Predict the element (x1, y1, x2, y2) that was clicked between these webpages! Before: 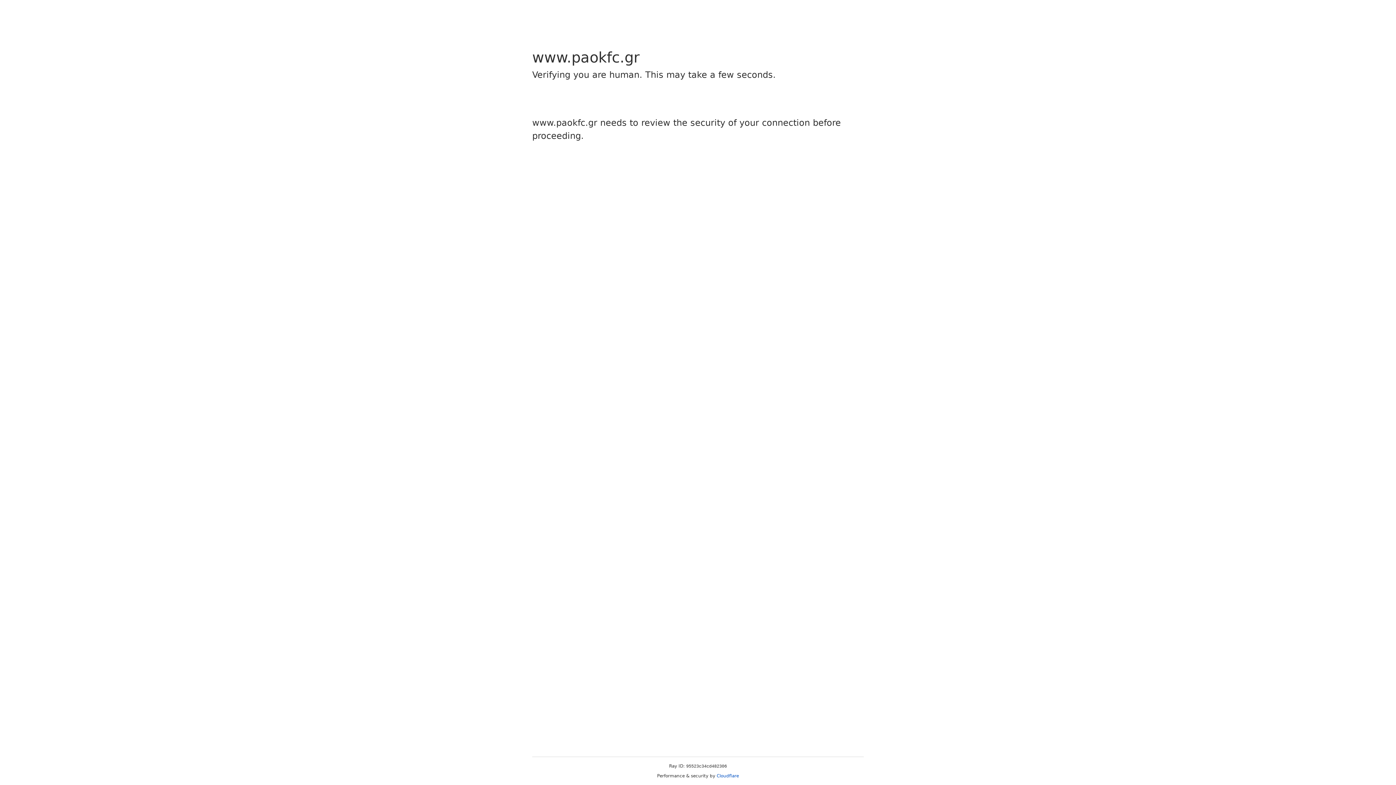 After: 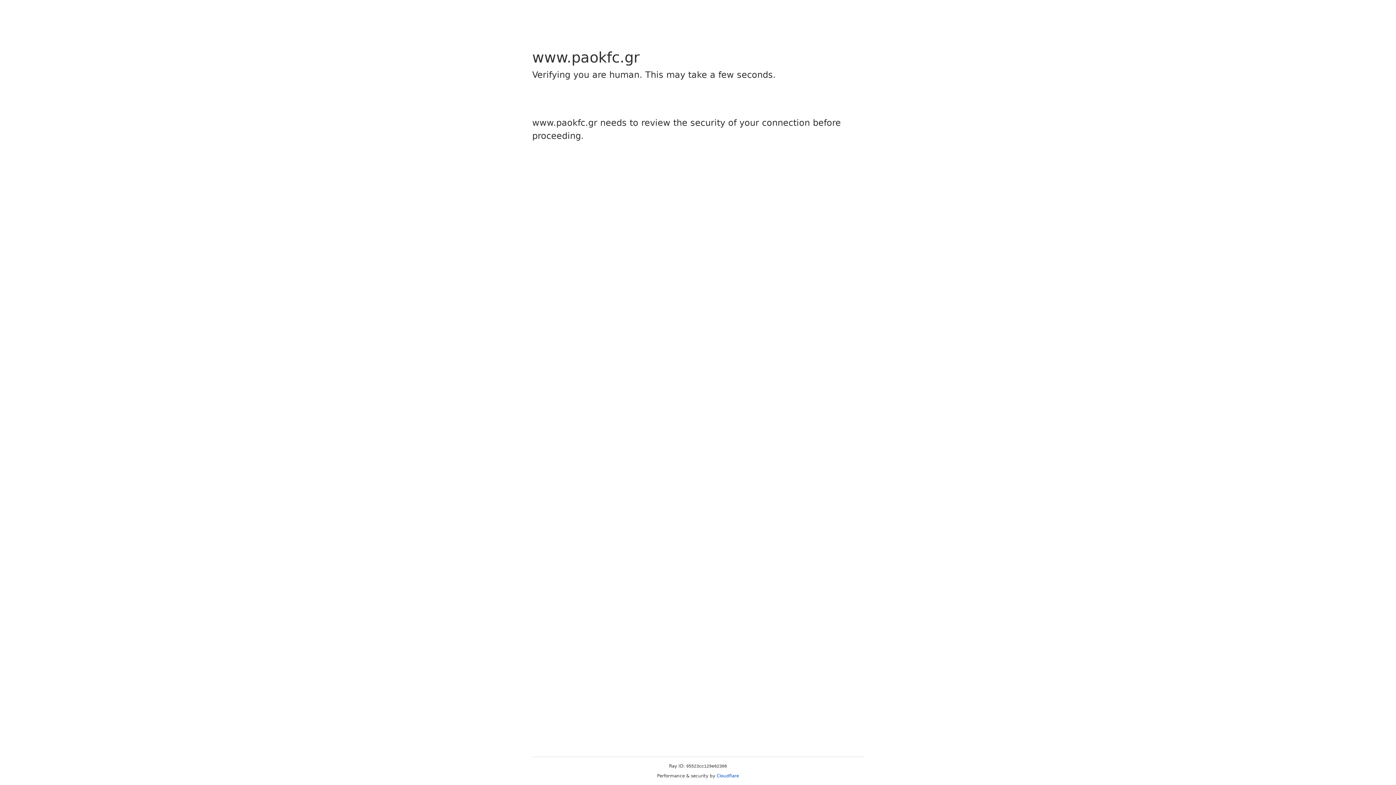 Action: label: Cloudflare bbox: (716, 773, 739, 778)